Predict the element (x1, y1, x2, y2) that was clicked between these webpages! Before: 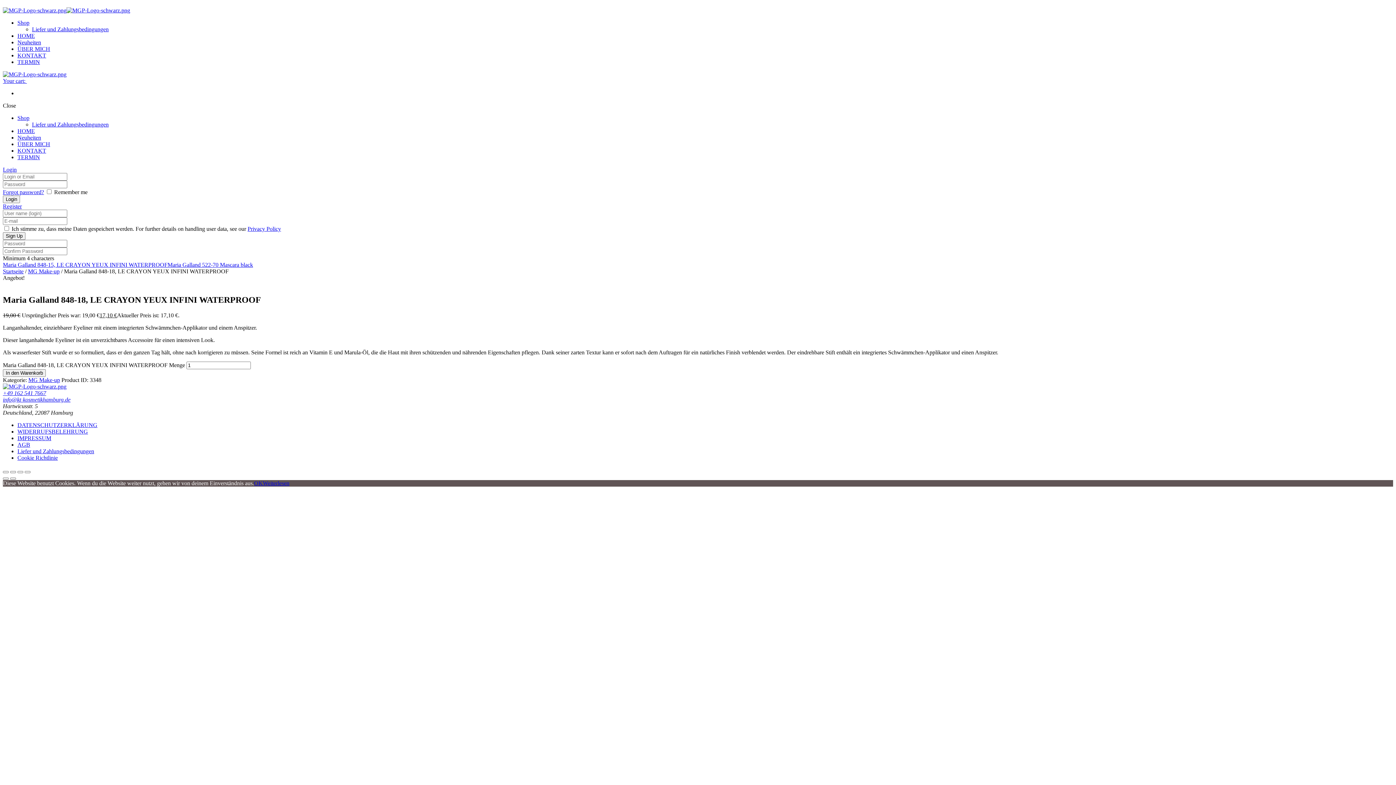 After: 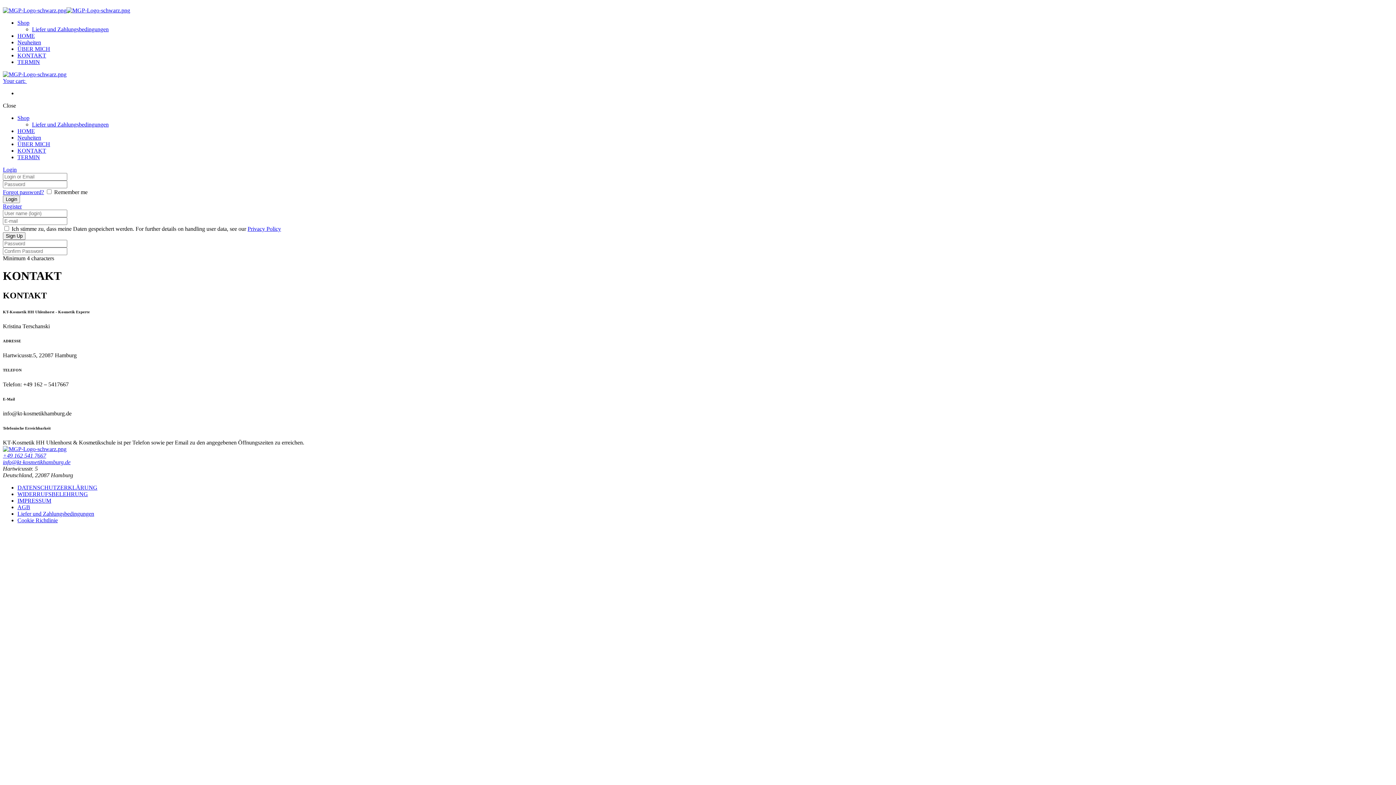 Action: bbox: (17, 52, 46, 58) label: KONTAKT